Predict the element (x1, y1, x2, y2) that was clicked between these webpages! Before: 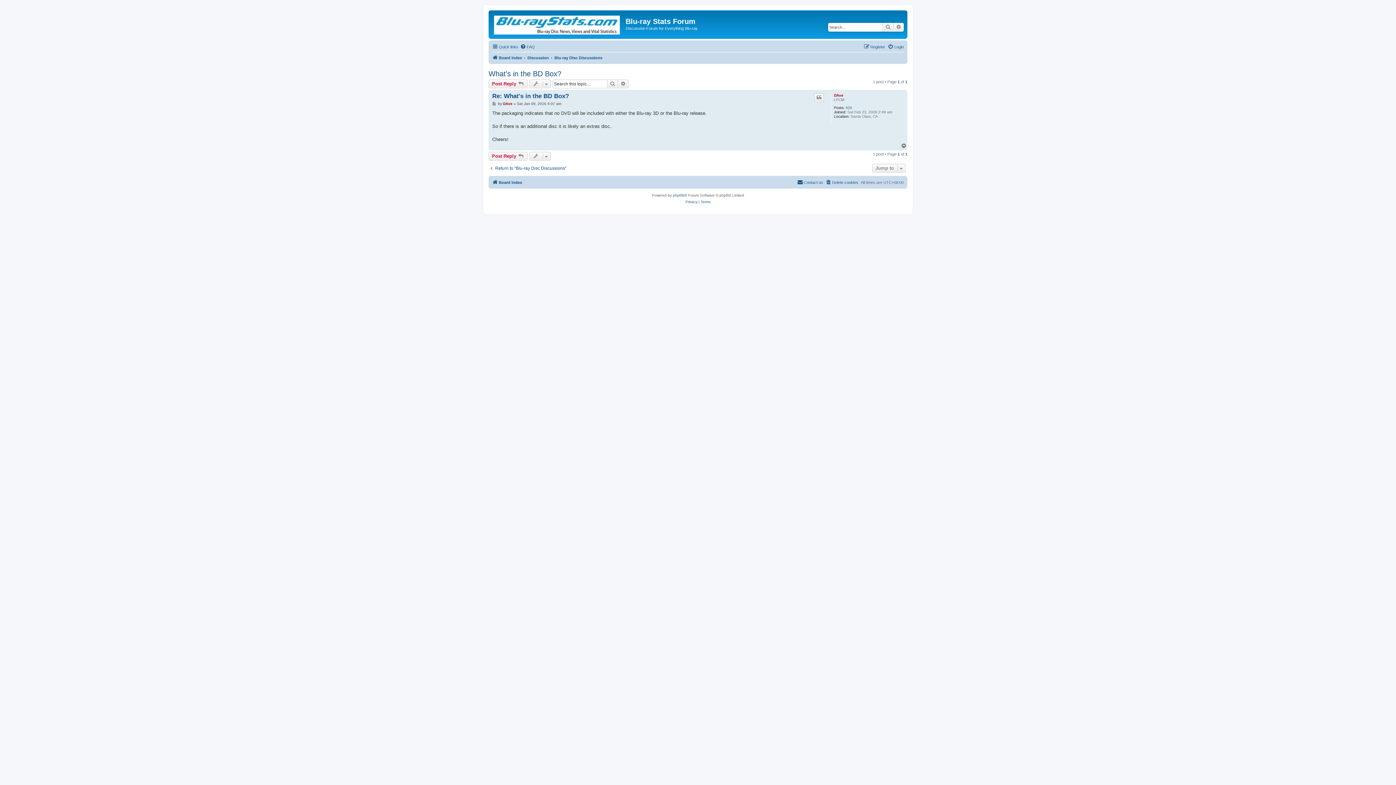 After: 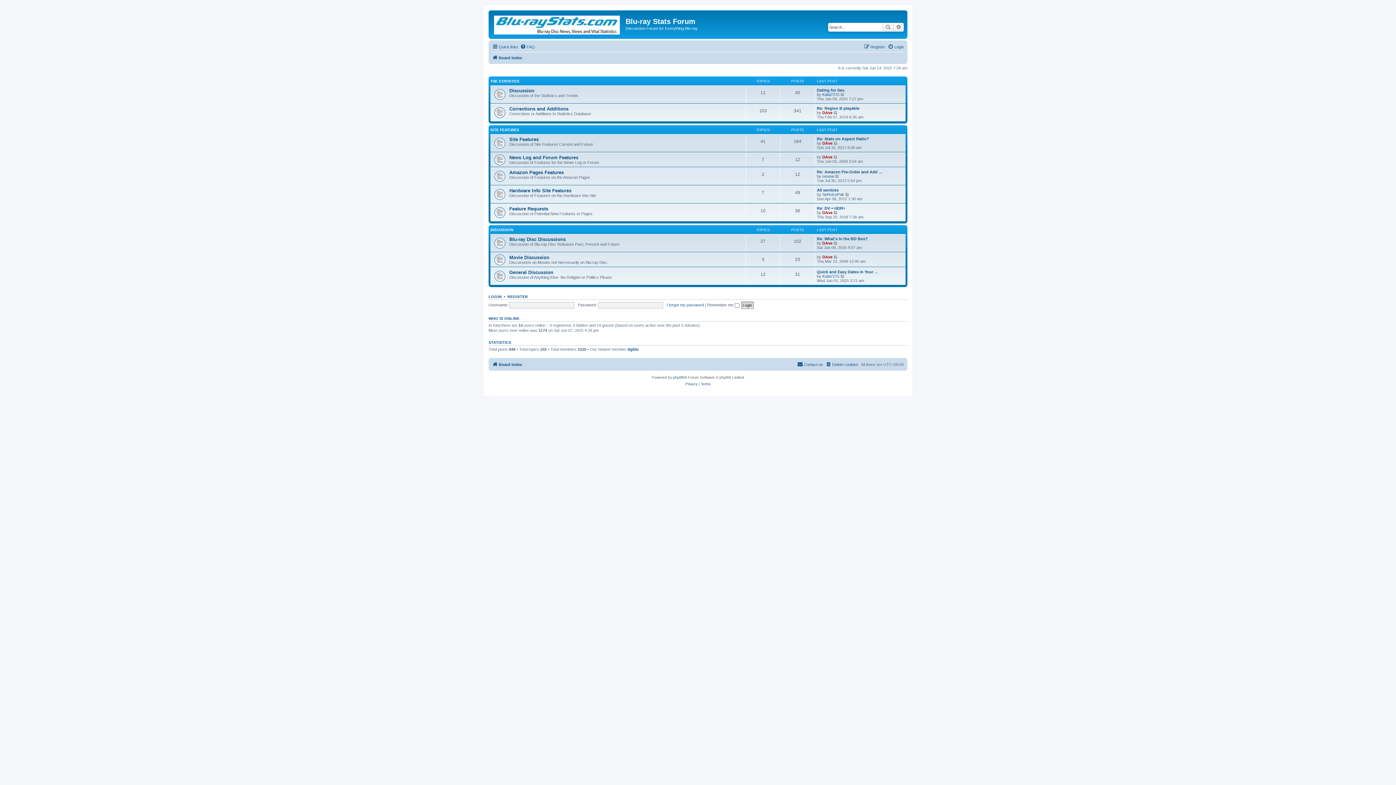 Action: bbox: (492, 53, 522, 62) label: Board index